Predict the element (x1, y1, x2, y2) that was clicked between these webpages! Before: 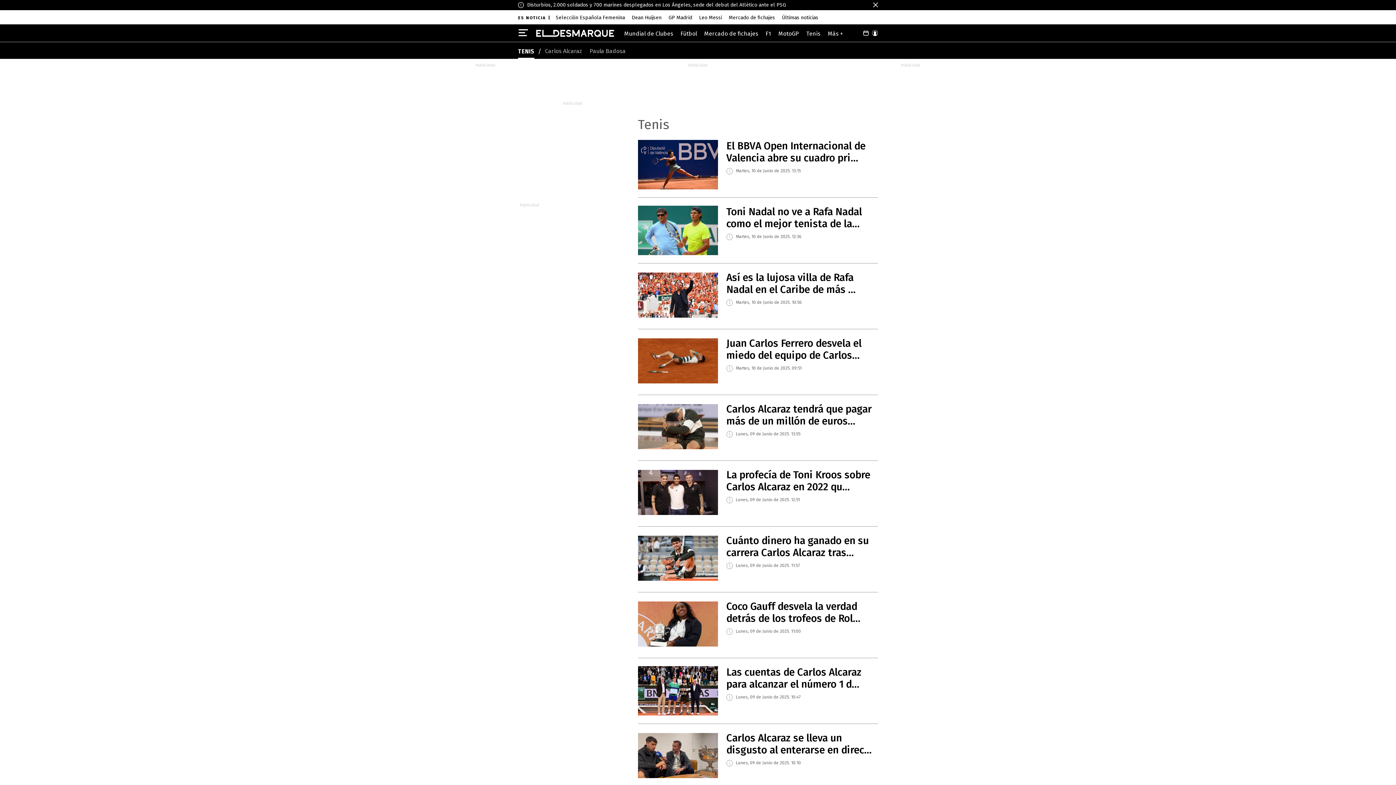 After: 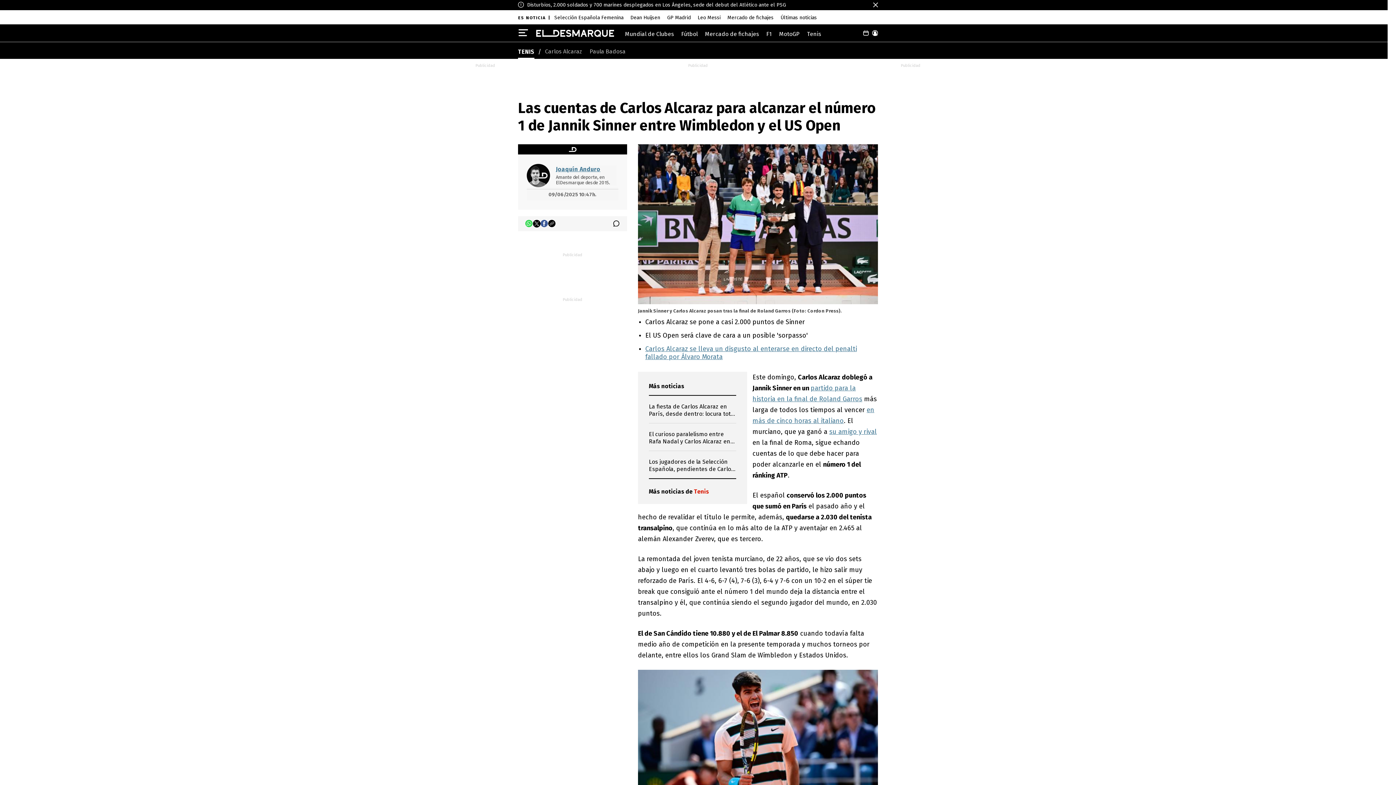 Action: label: Las cuentas de Carlos Alcaraz para alcanzar el número 1 d... bbox: (726, 666, 861, 690)